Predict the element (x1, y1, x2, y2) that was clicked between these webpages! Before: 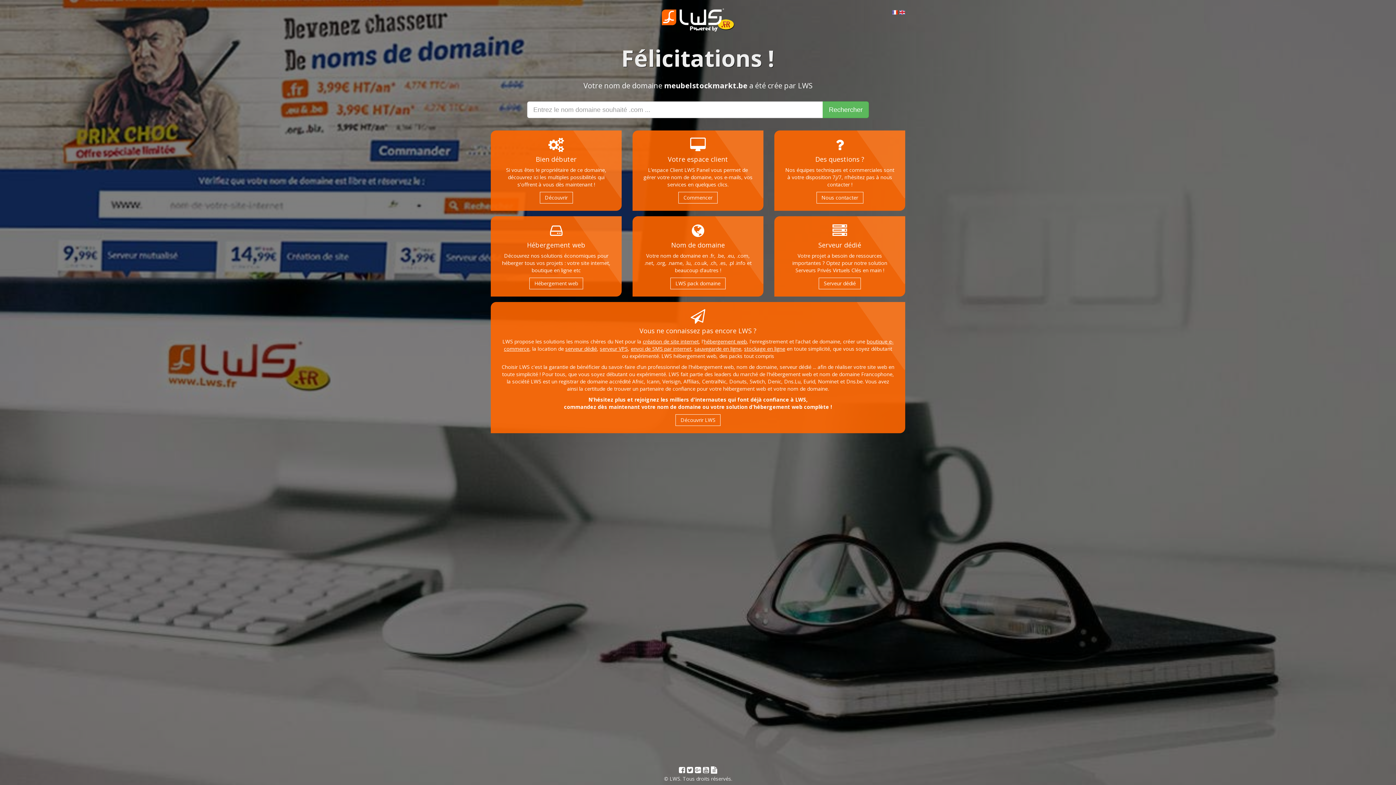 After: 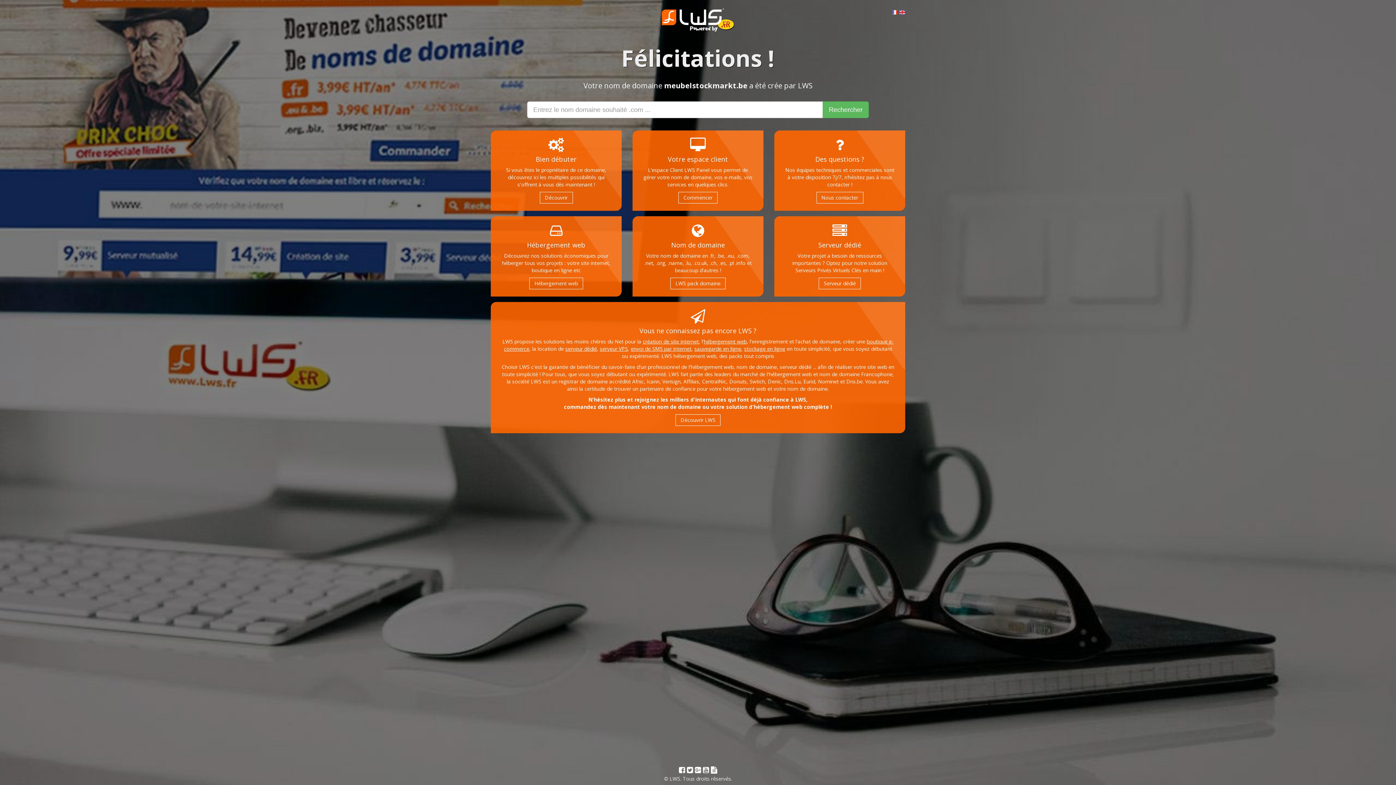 Action: bbox: (703, 765, 709, 775)